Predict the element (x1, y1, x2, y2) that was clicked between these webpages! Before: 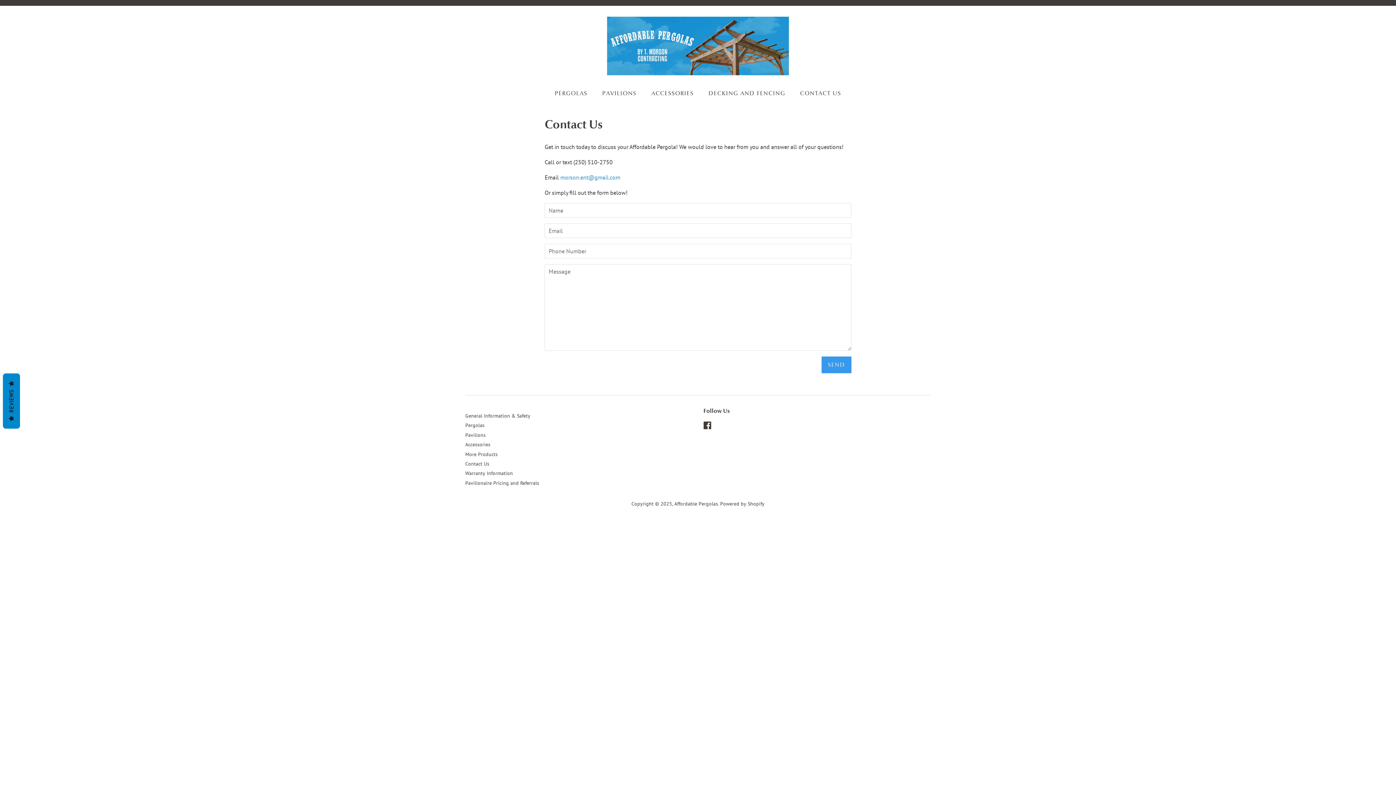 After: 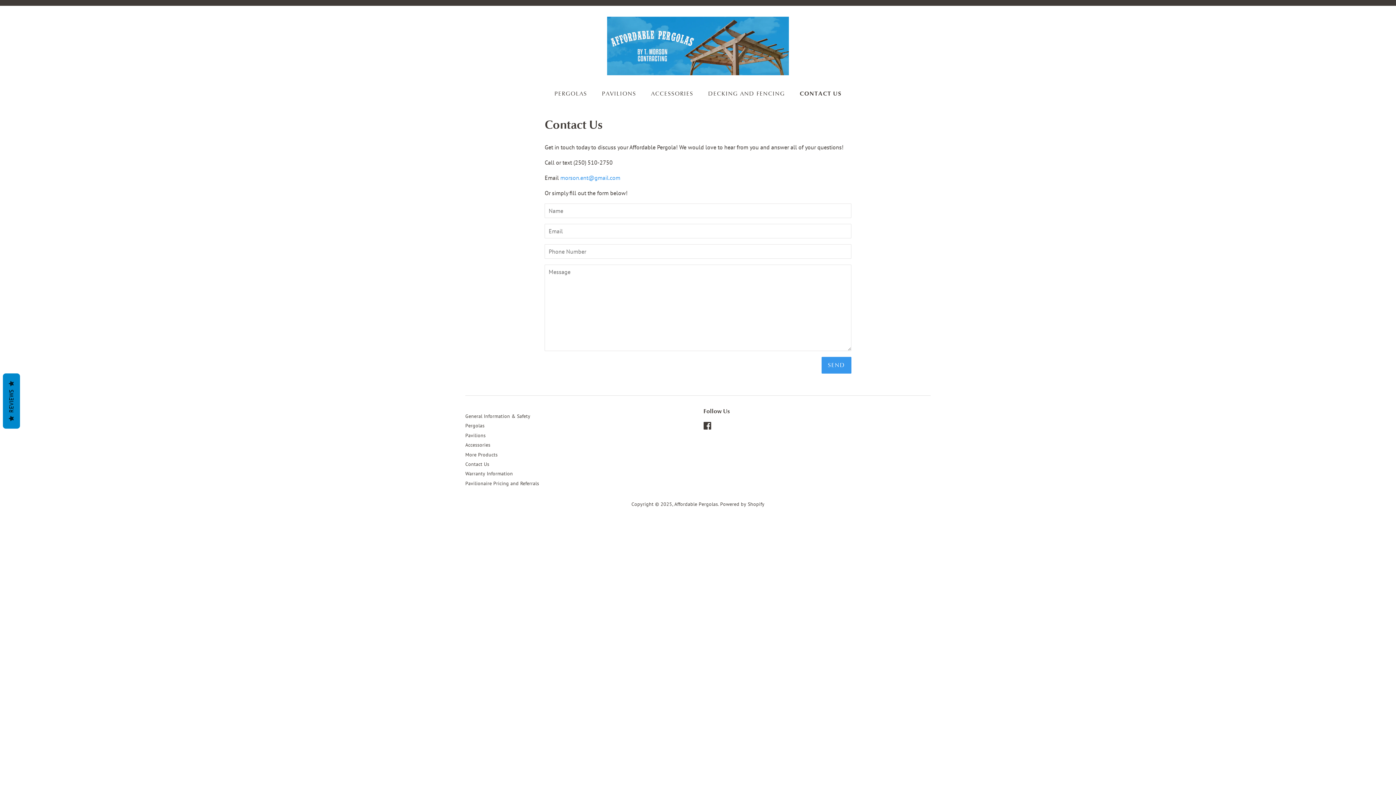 Action: label: CONTACT US bbox: (794, 86, 841, 101)